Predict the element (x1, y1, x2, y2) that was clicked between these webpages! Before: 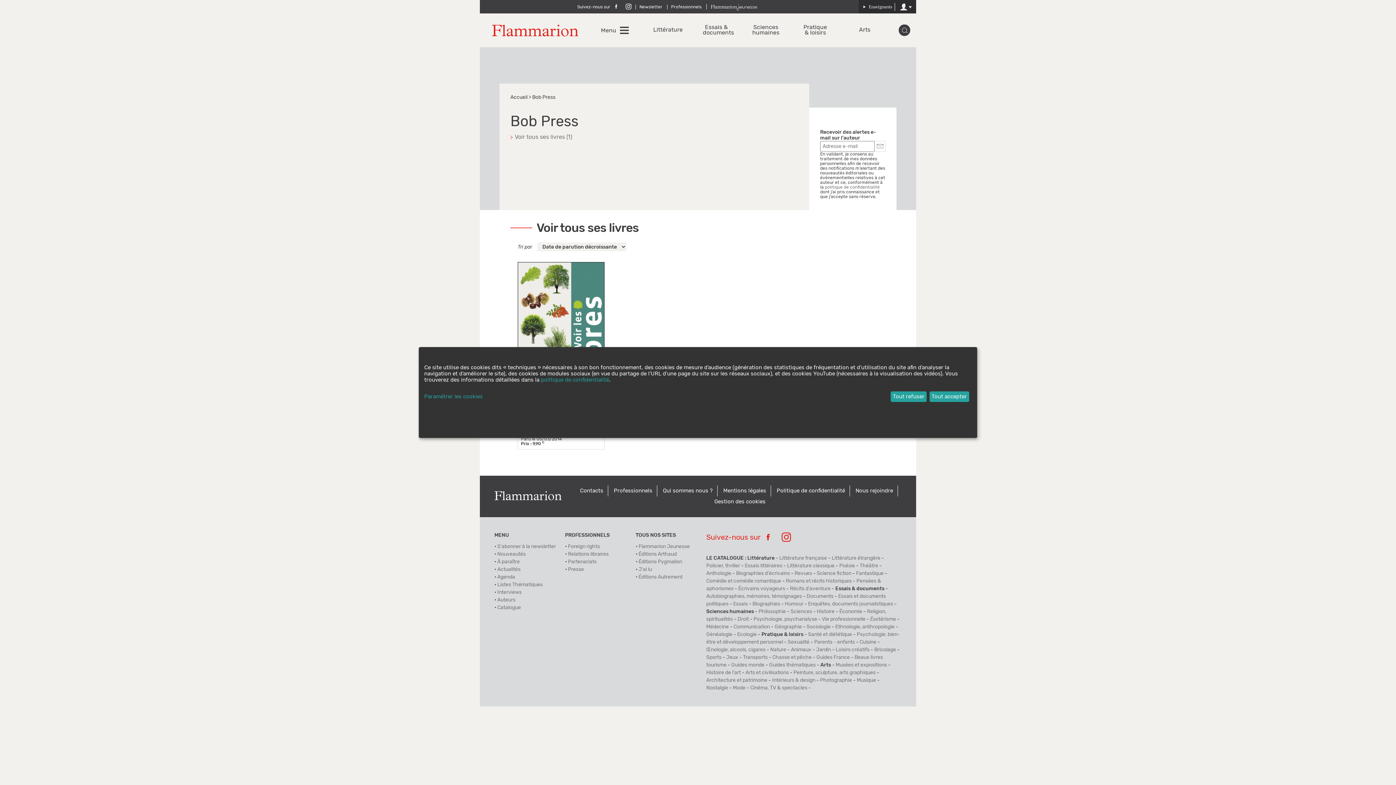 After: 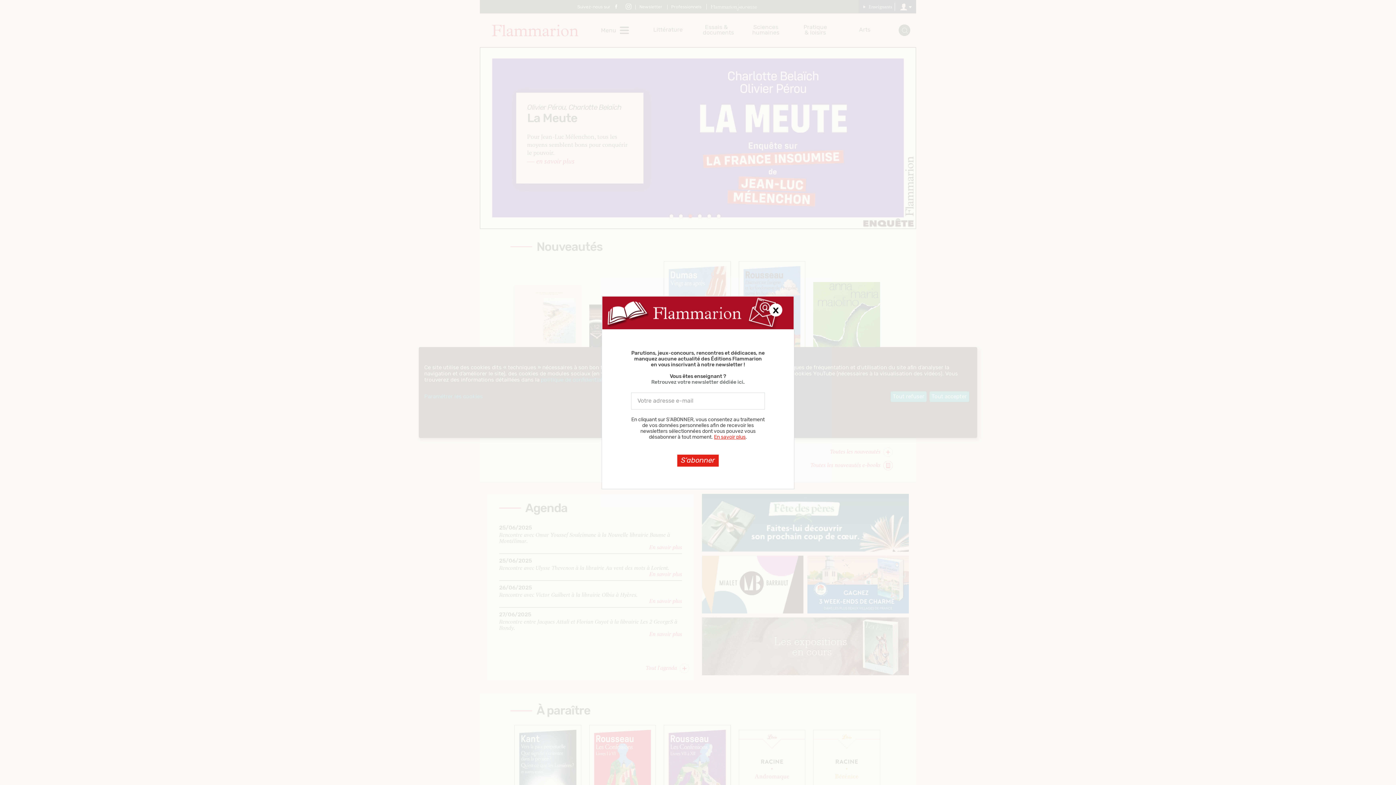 Action: label: Accueil bbox: (510, 94, 527, 100)